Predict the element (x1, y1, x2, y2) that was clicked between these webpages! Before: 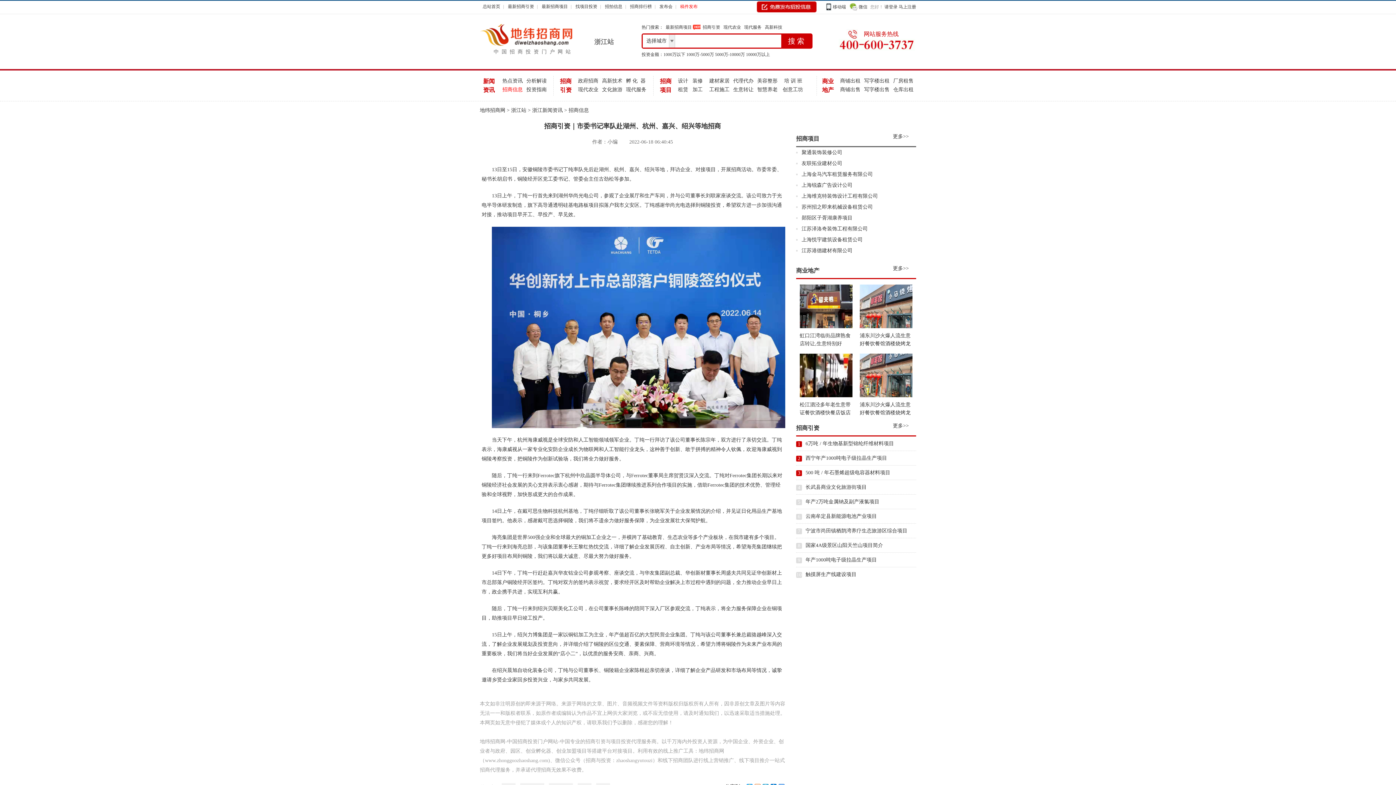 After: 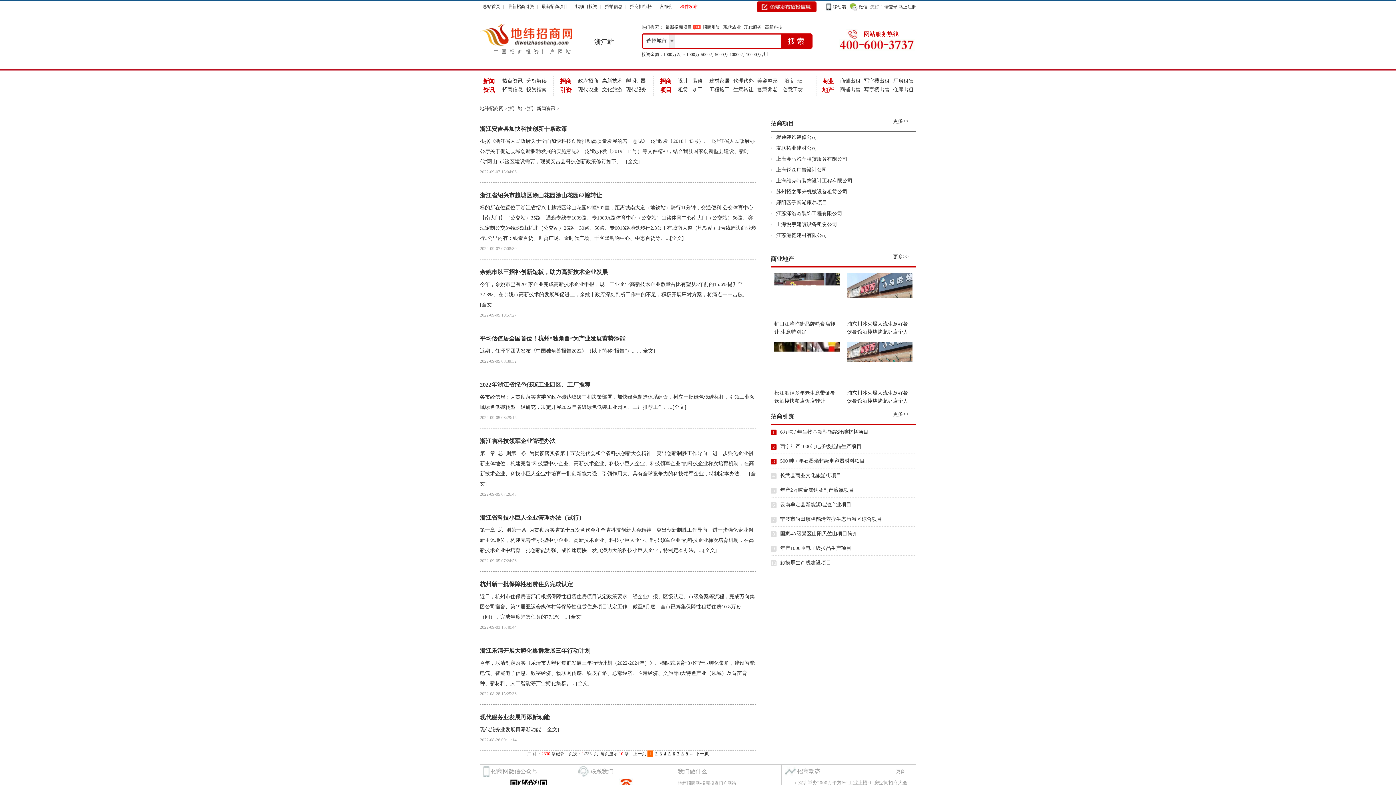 Action: bbox: (483, 77, 494, 94) label: 新闻
资讯